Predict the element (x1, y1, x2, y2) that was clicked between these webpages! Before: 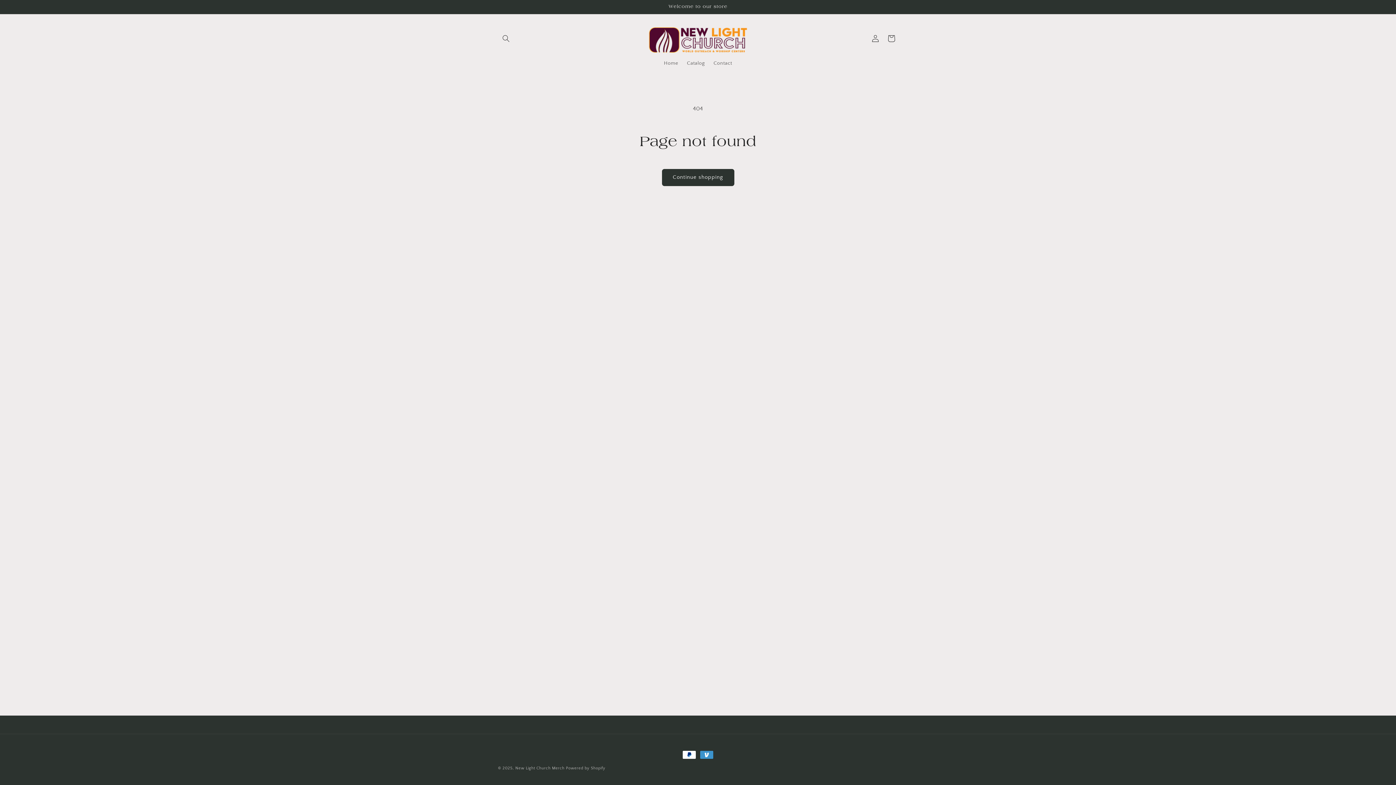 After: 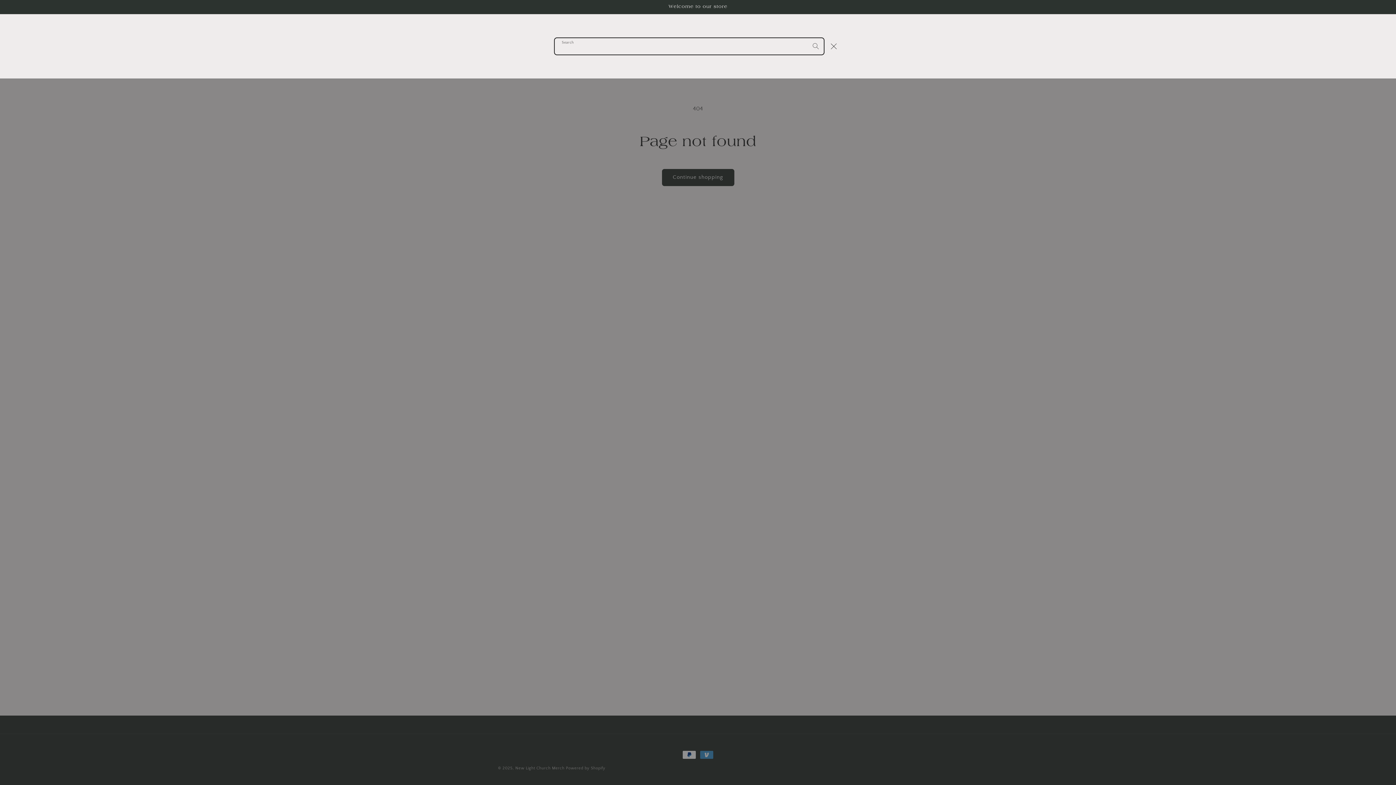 Action: label: Search bbox: (498, 30, 514, 46)